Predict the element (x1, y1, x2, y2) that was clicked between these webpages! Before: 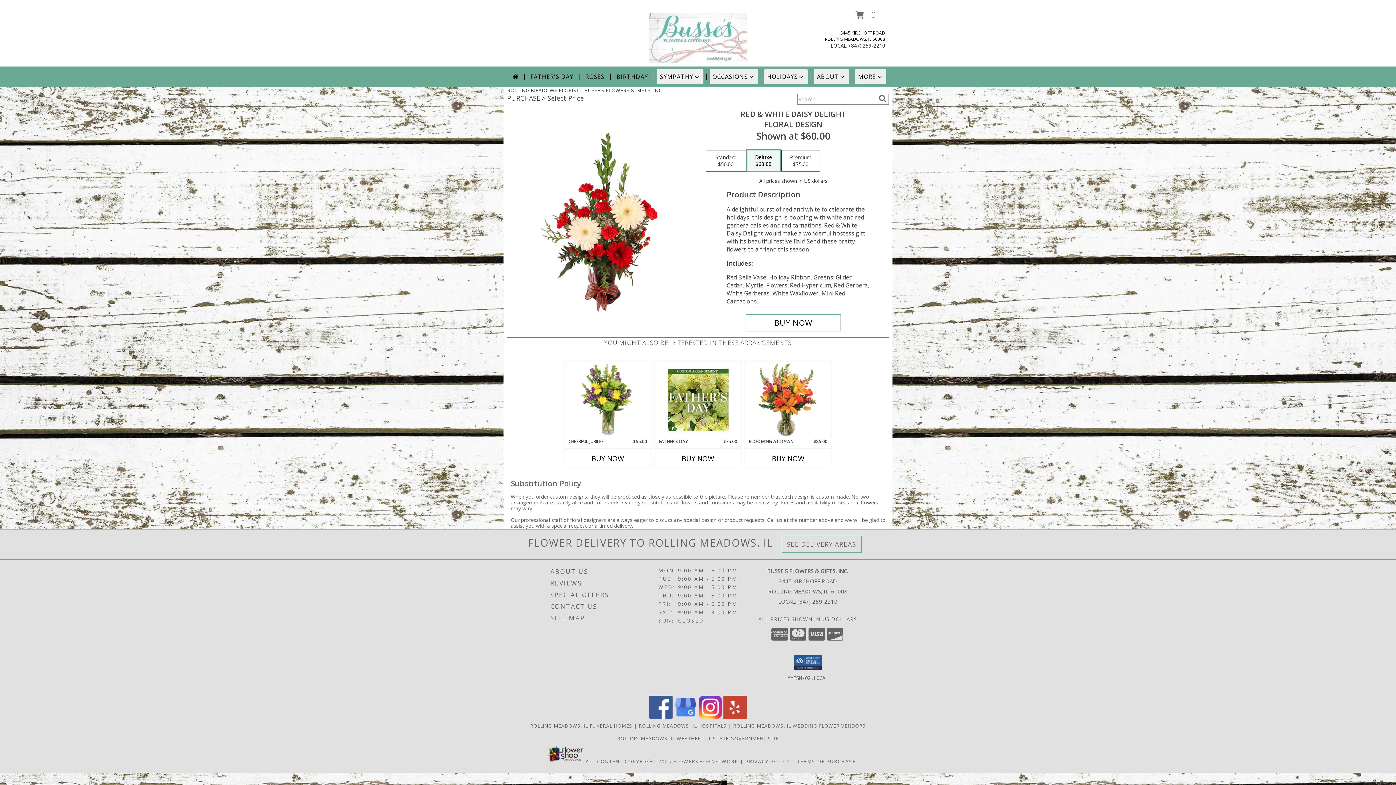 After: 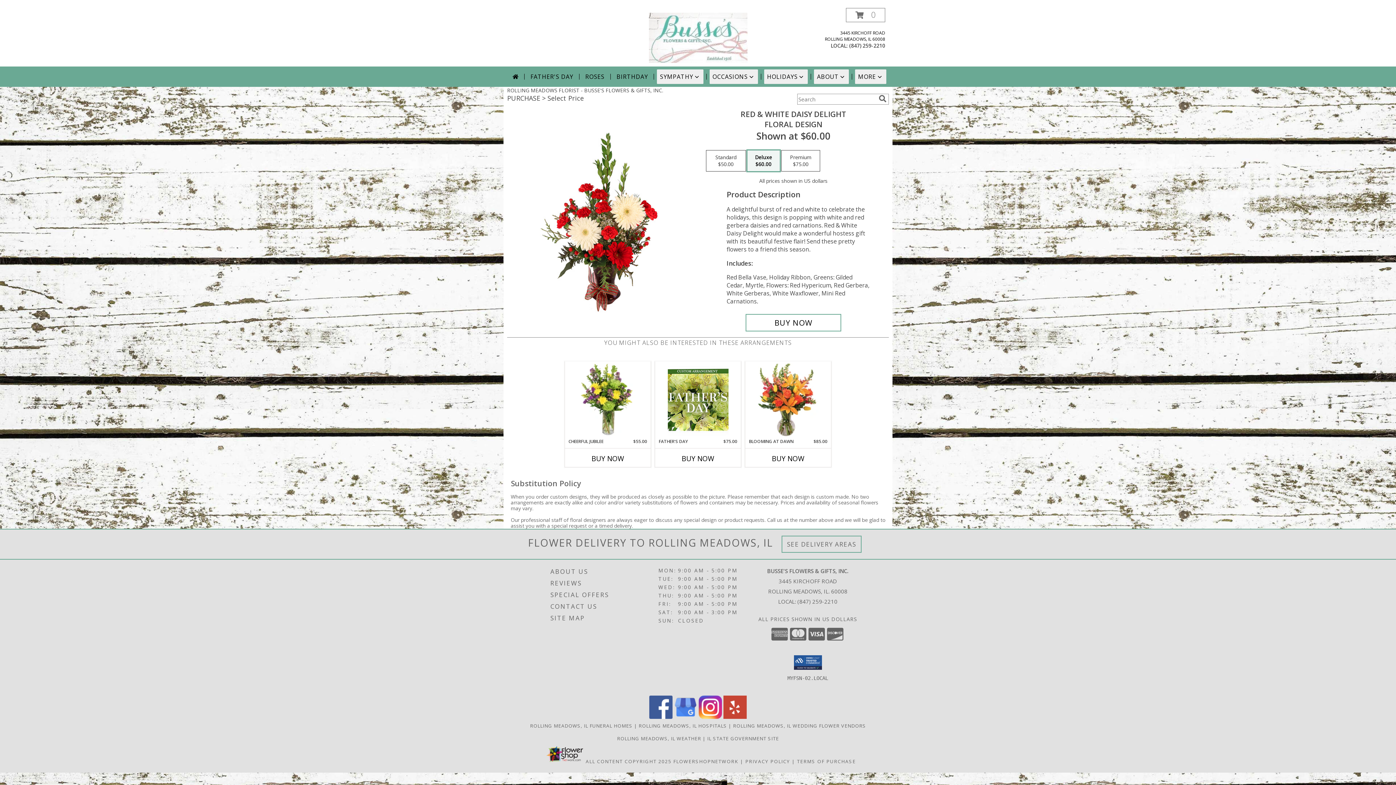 Action: bbox: (723, 713, 746, 720) label: View our Yelp